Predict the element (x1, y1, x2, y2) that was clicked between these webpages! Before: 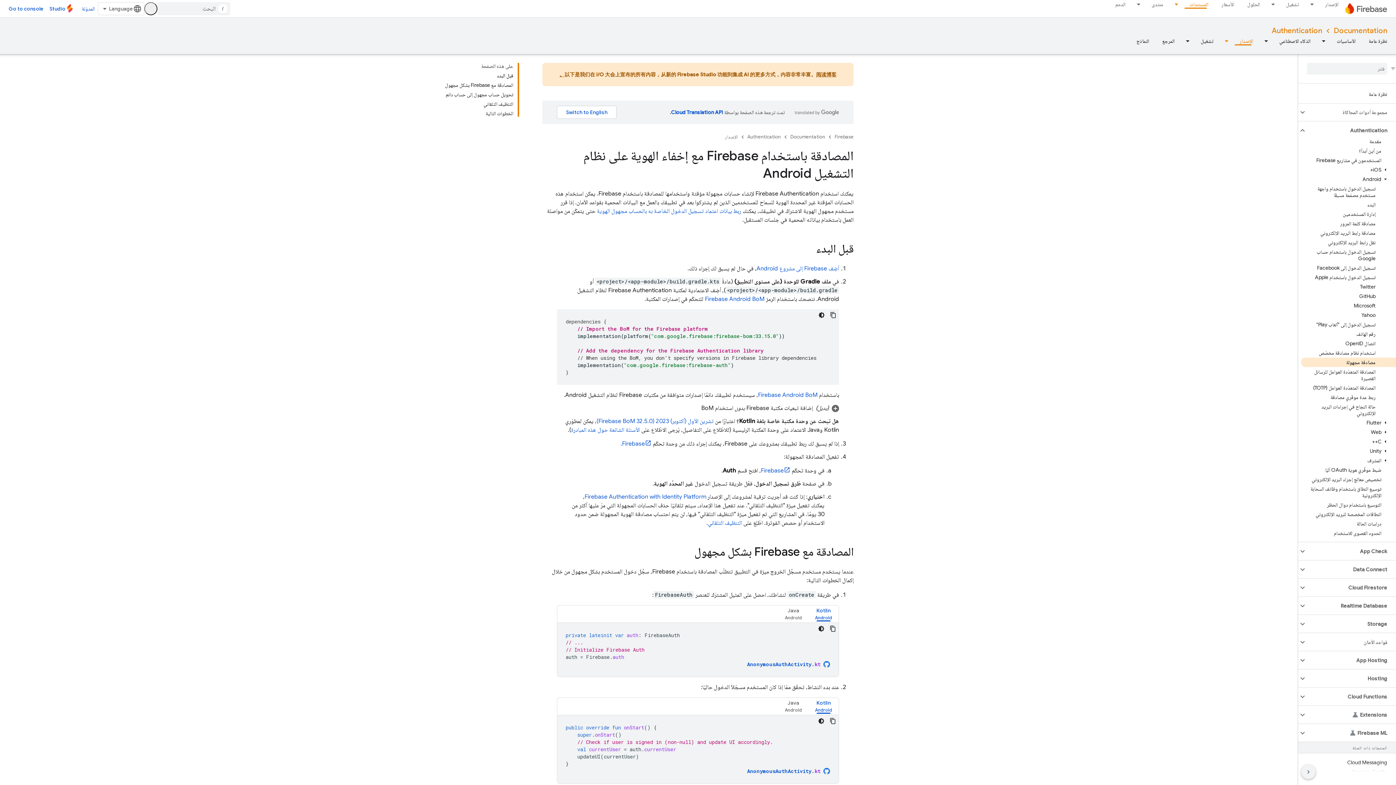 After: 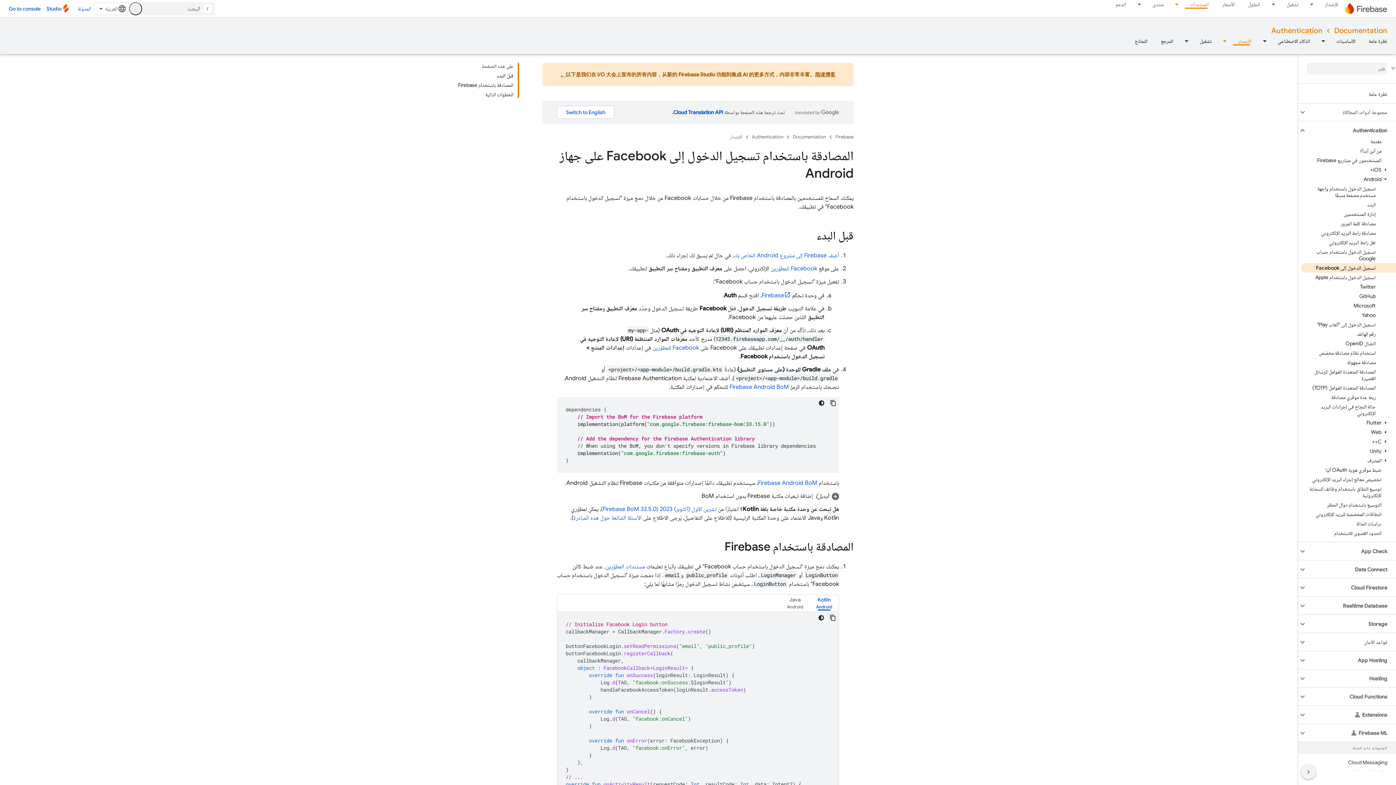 Action: label: تسجيل الدخول إلى Facebook bbox: (1301, 263, 1396, 272)